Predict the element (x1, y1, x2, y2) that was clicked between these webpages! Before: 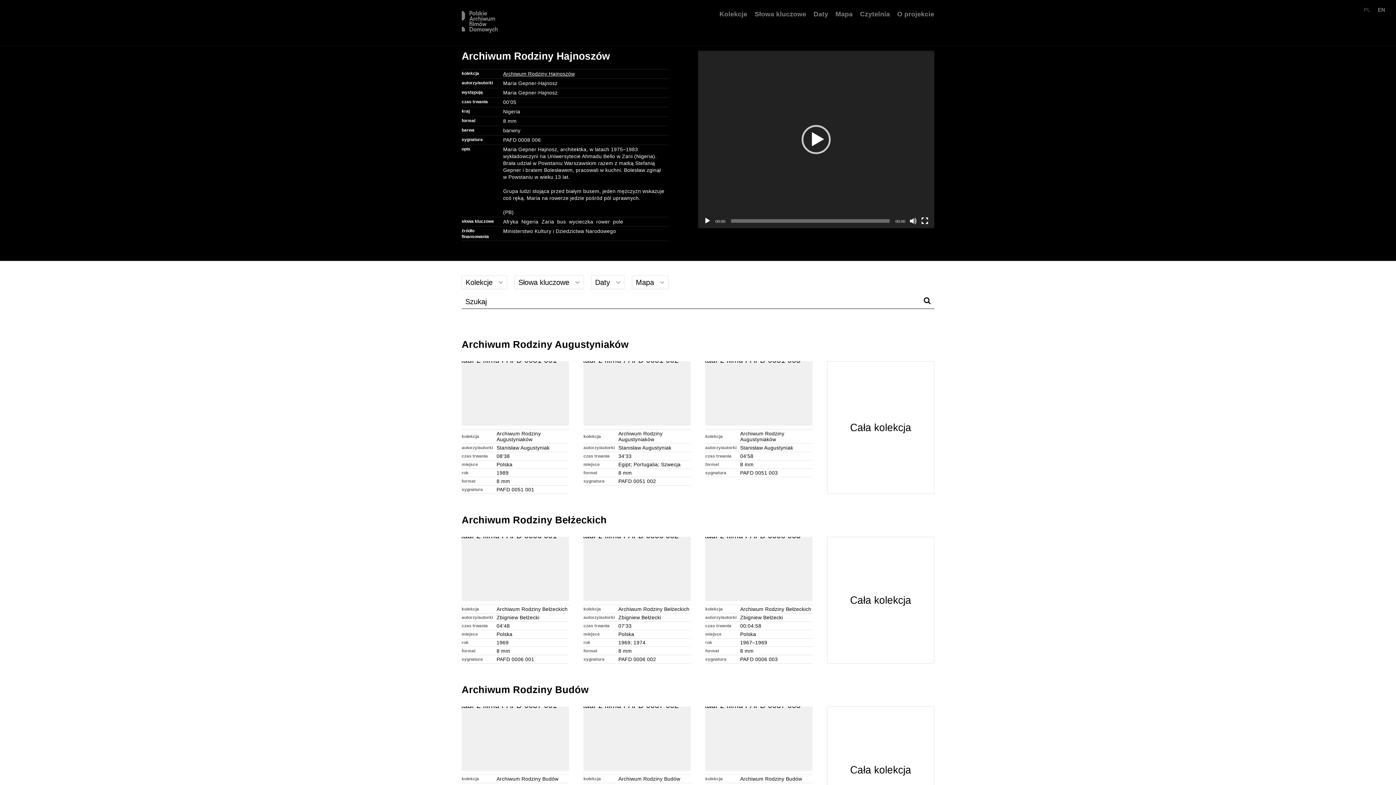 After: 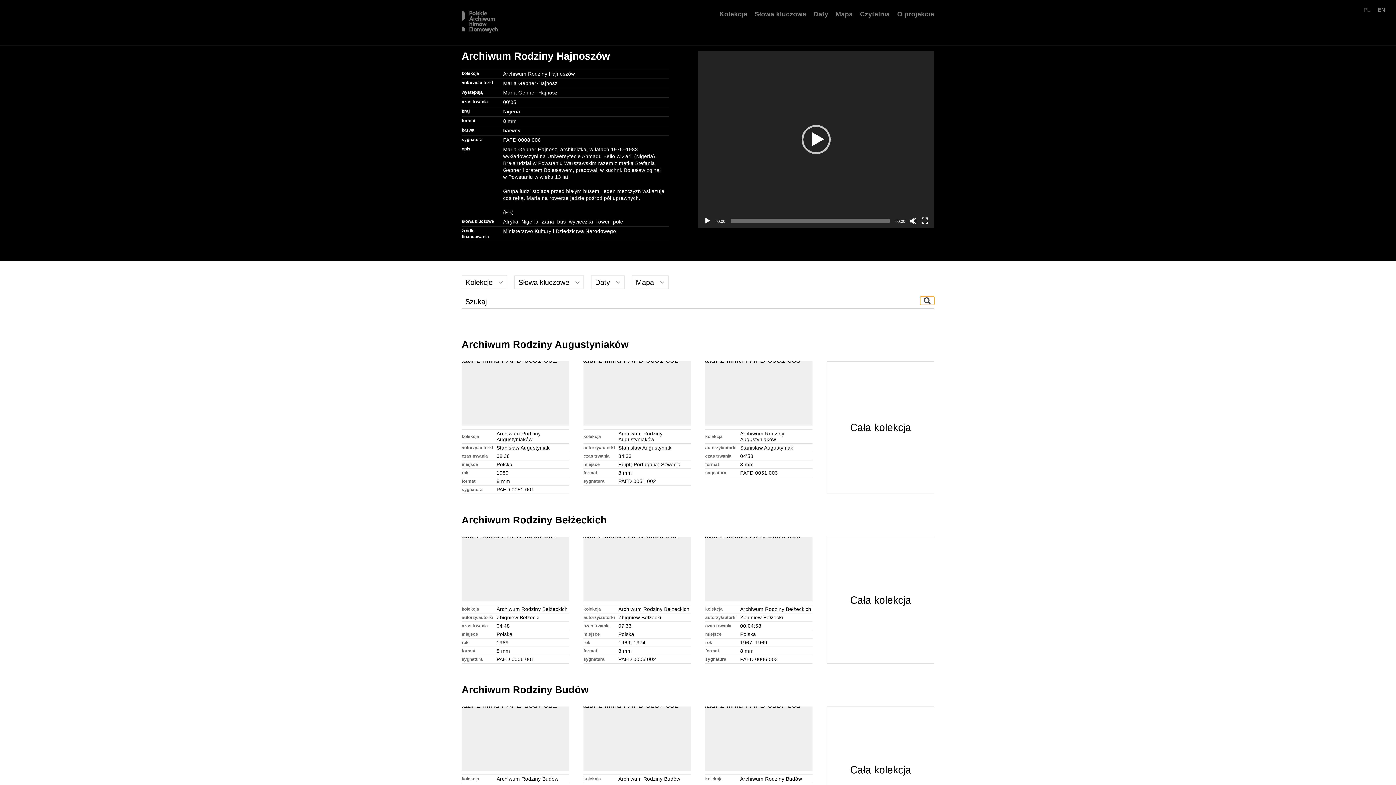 Action: bbox: (920, 296, 934, 305)